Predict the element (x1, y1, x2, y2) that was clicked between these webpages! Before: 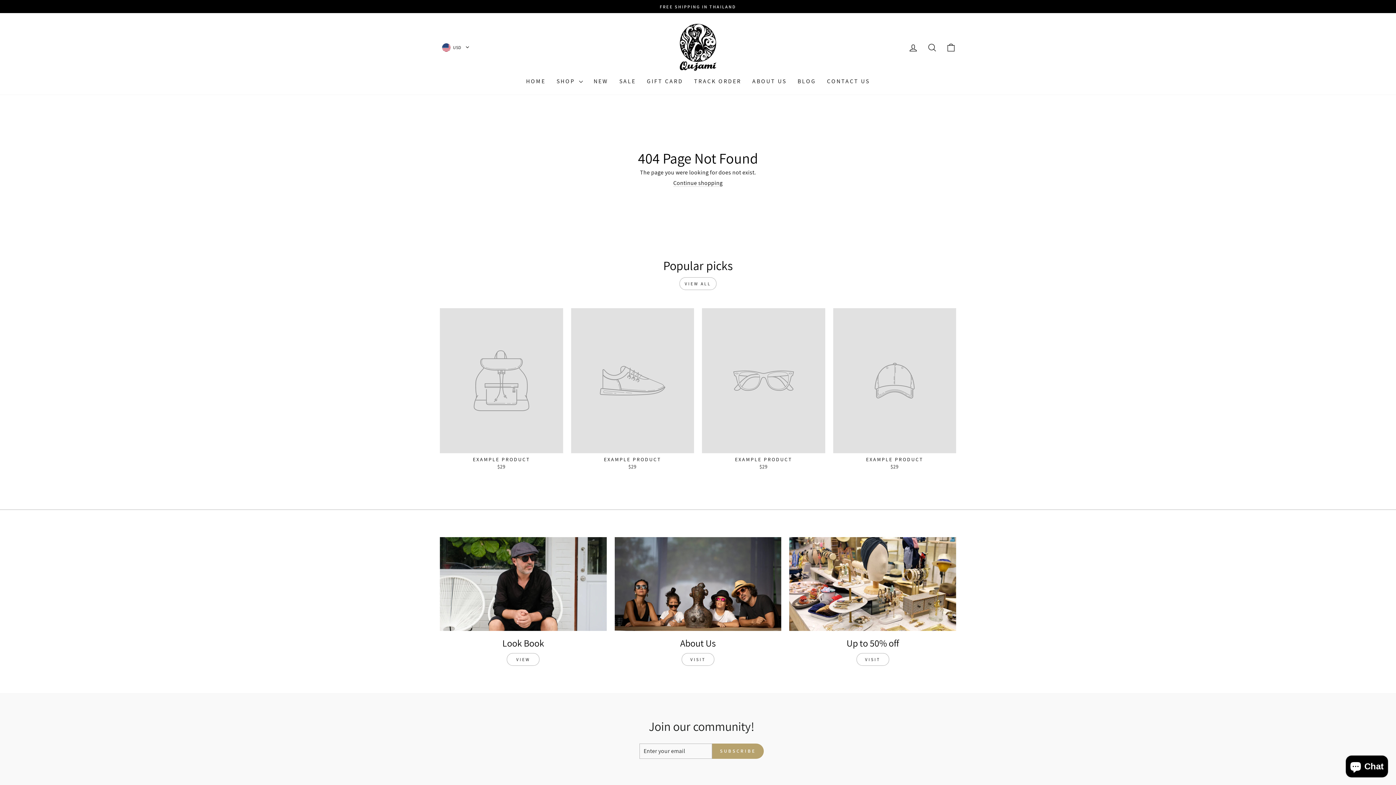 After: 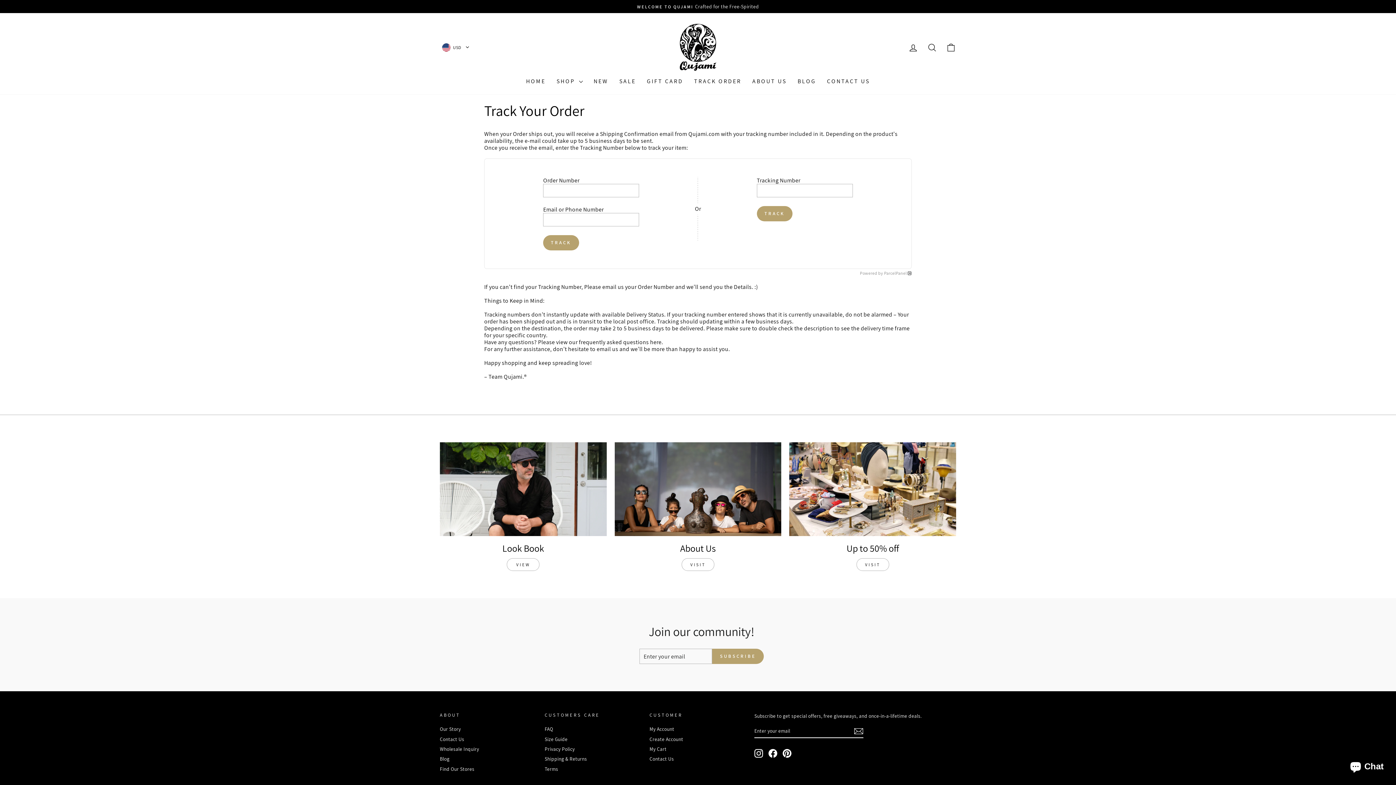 Action: bbox: (688, 75, 747, 87) label: TRACK ORDER